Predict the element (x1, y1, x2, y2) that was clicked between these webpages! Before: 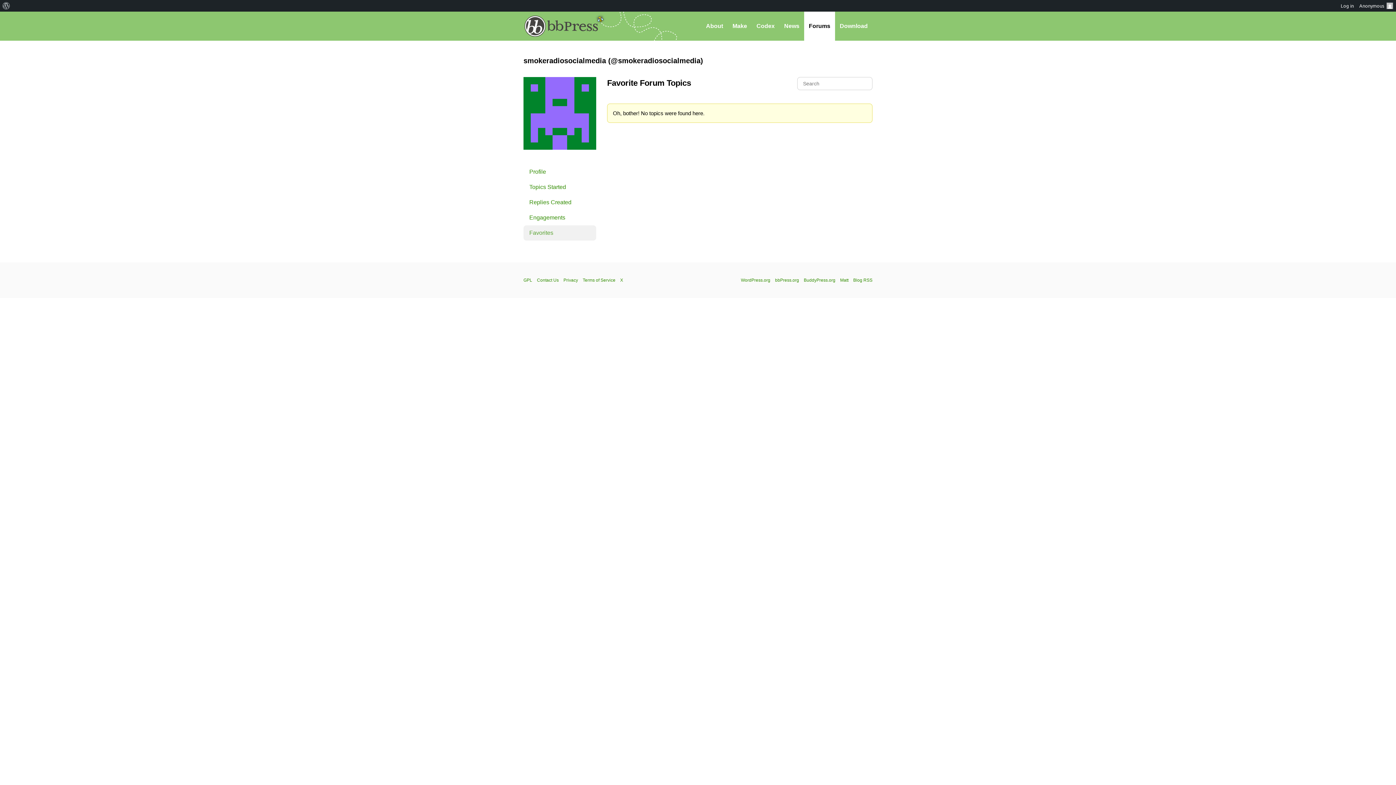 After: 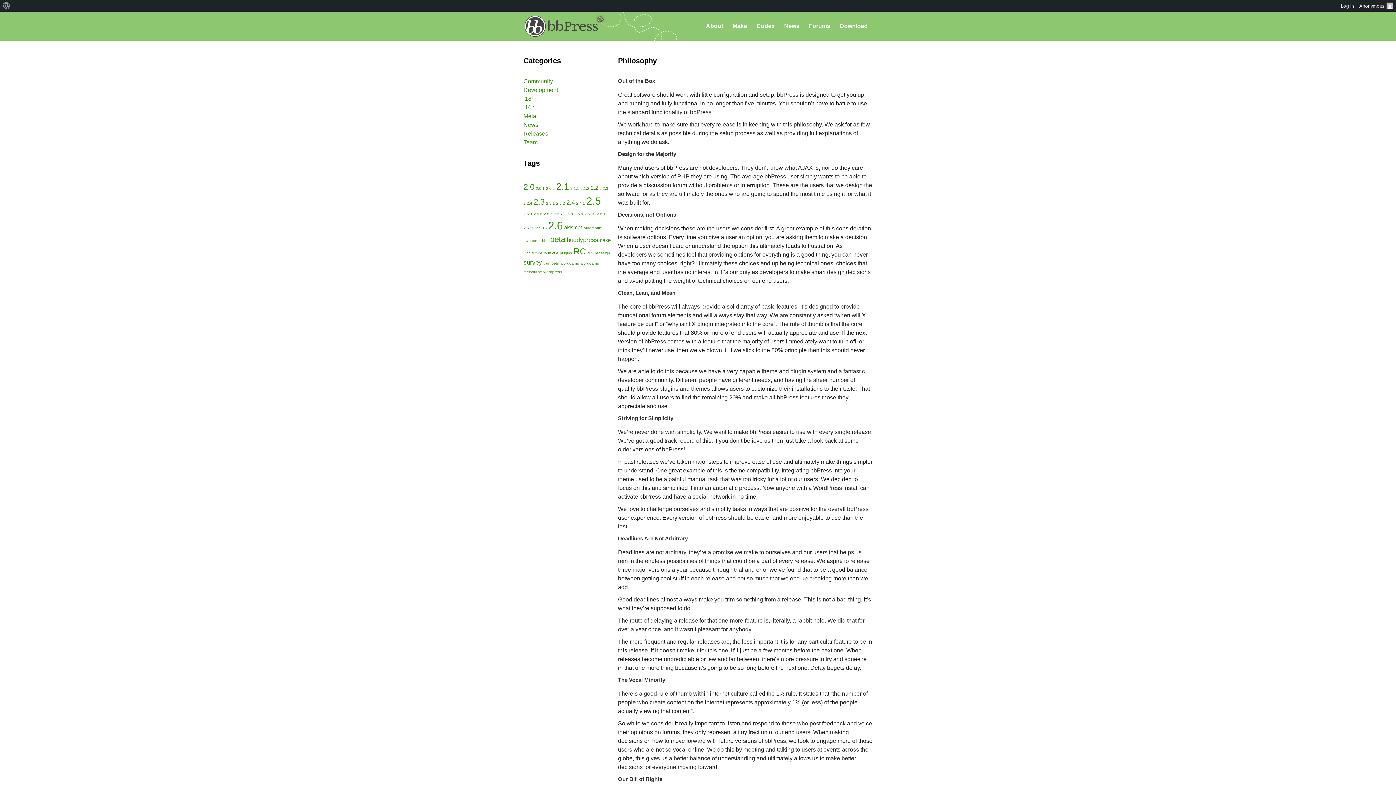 Action: label: Terms of Service bbox: (582, 277, 615, 282)